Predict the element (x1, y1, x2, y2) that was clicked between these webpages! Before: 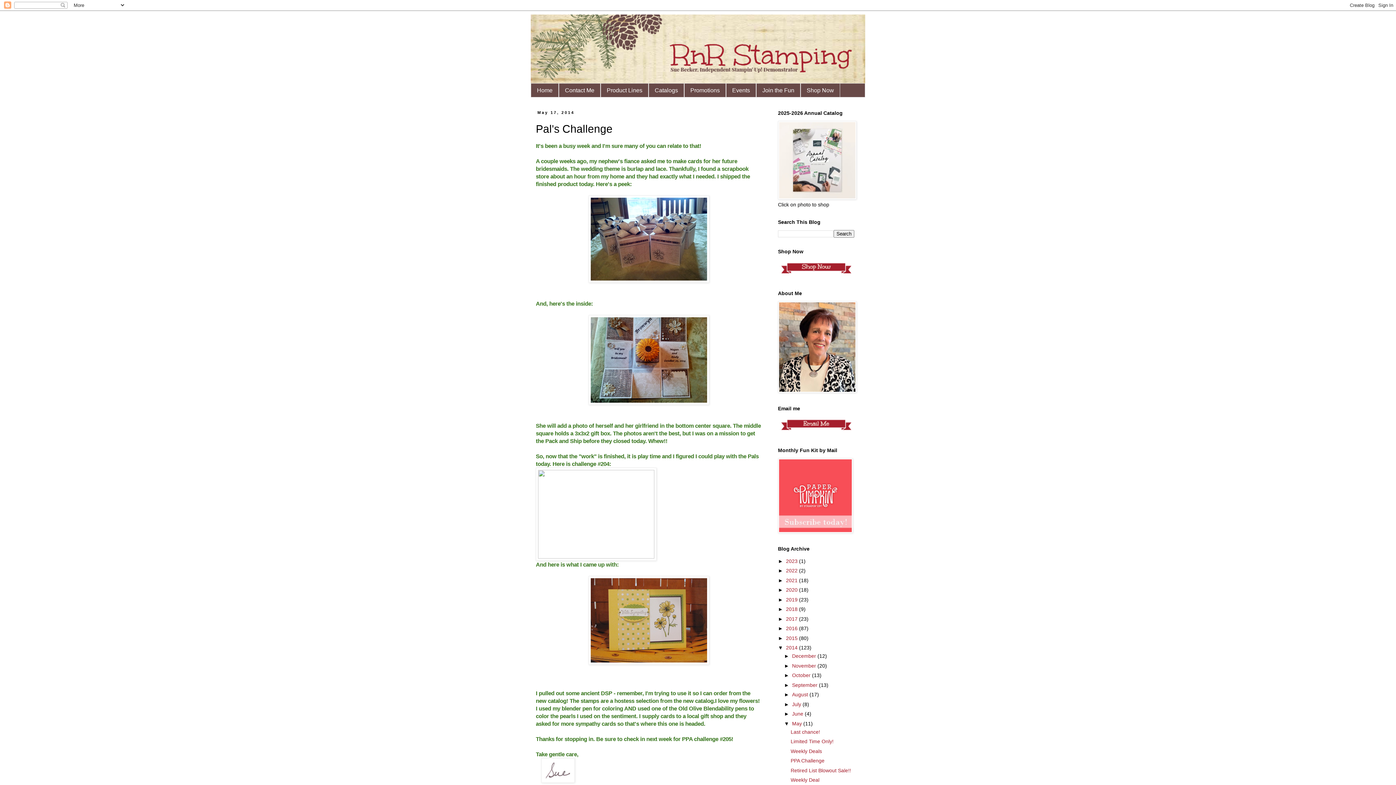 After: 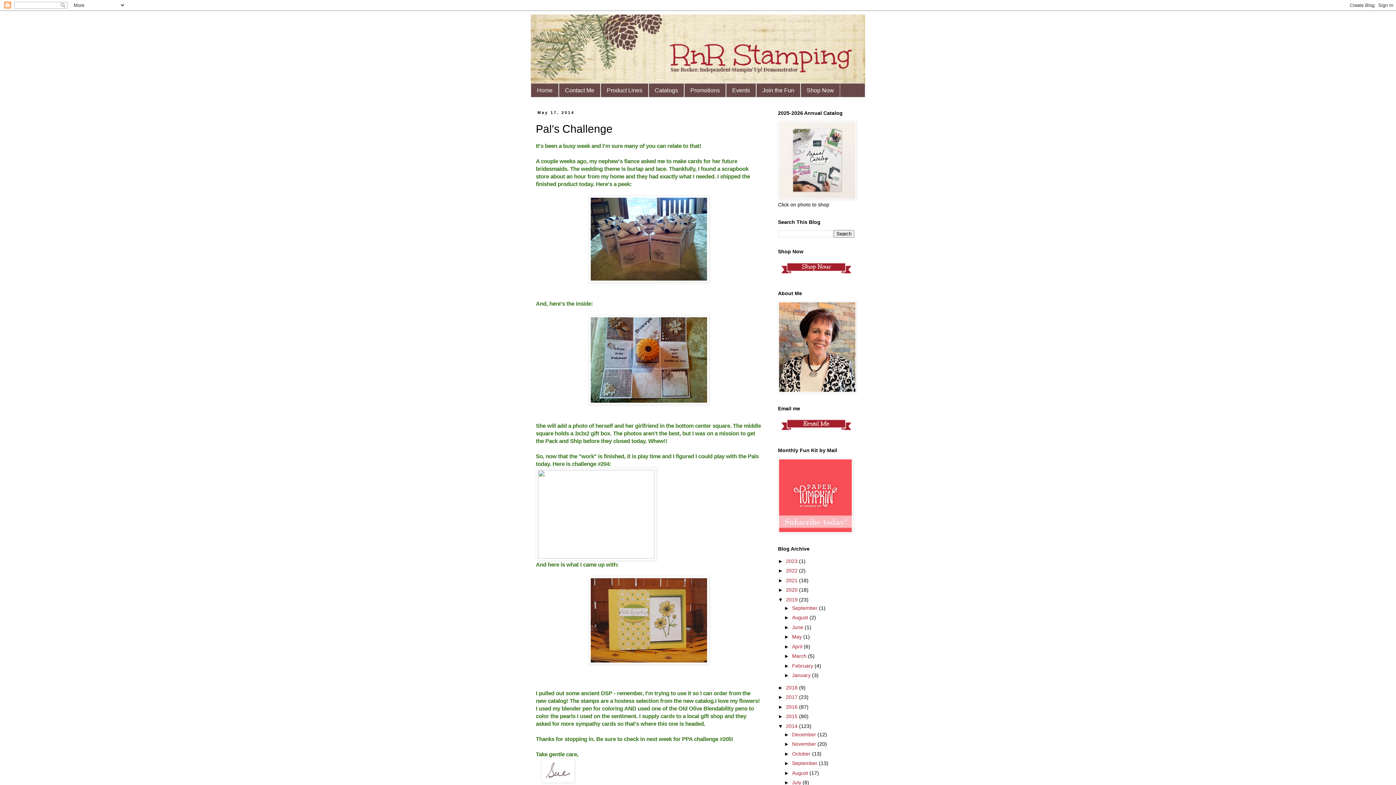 Action: bbox: (778, 596, 786, 602) label: ►  